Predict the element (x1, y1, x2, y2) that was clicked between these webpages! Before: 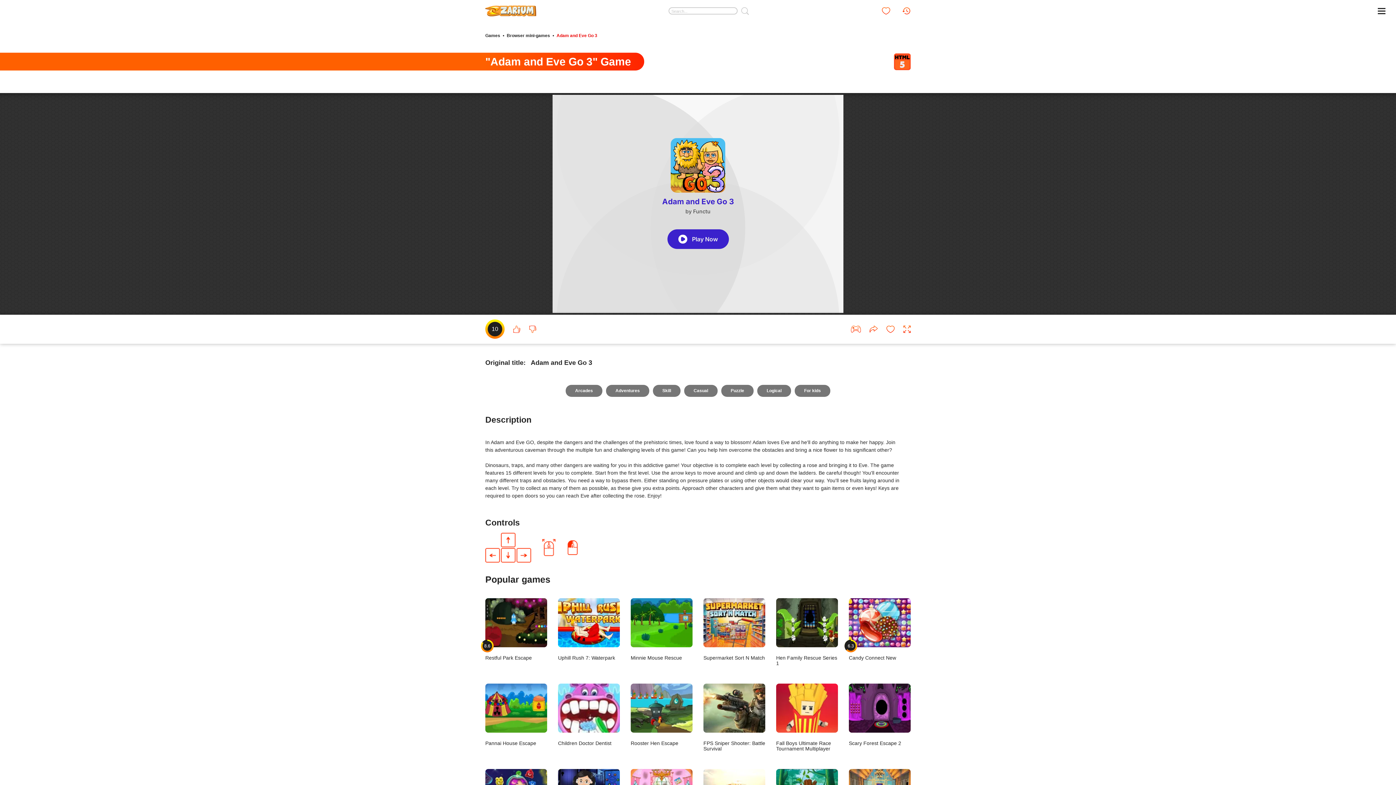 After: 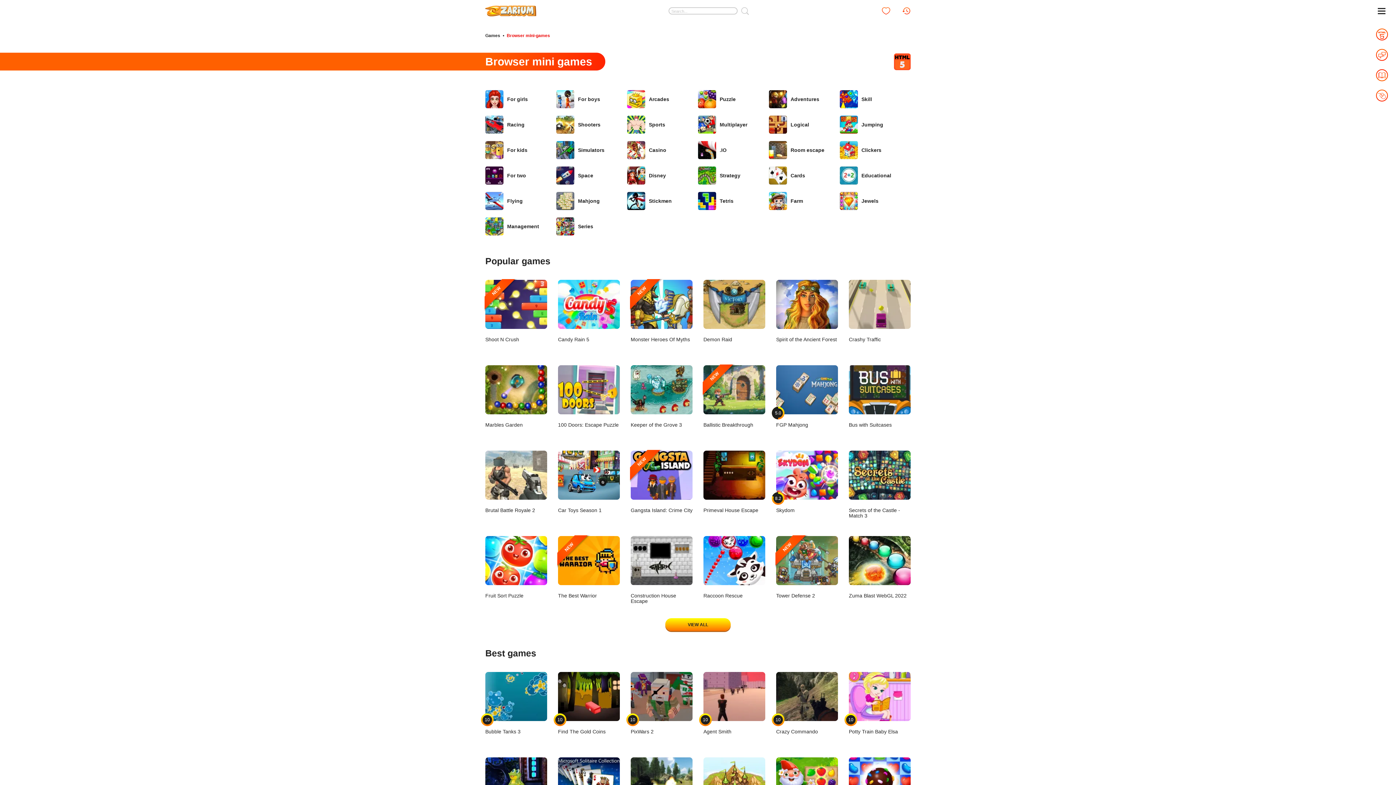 Action: label: Browser mini-games bbox: (506, 33, 550, 38)